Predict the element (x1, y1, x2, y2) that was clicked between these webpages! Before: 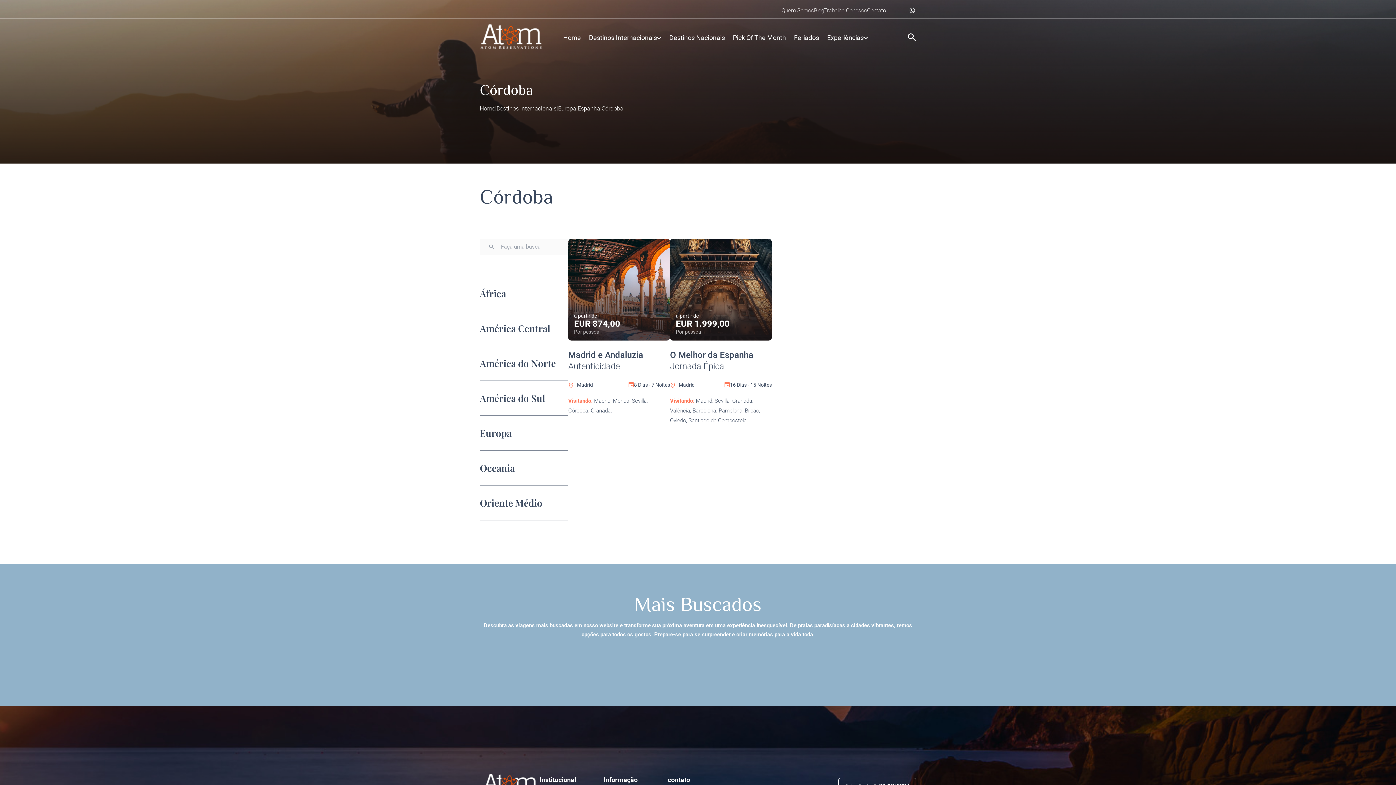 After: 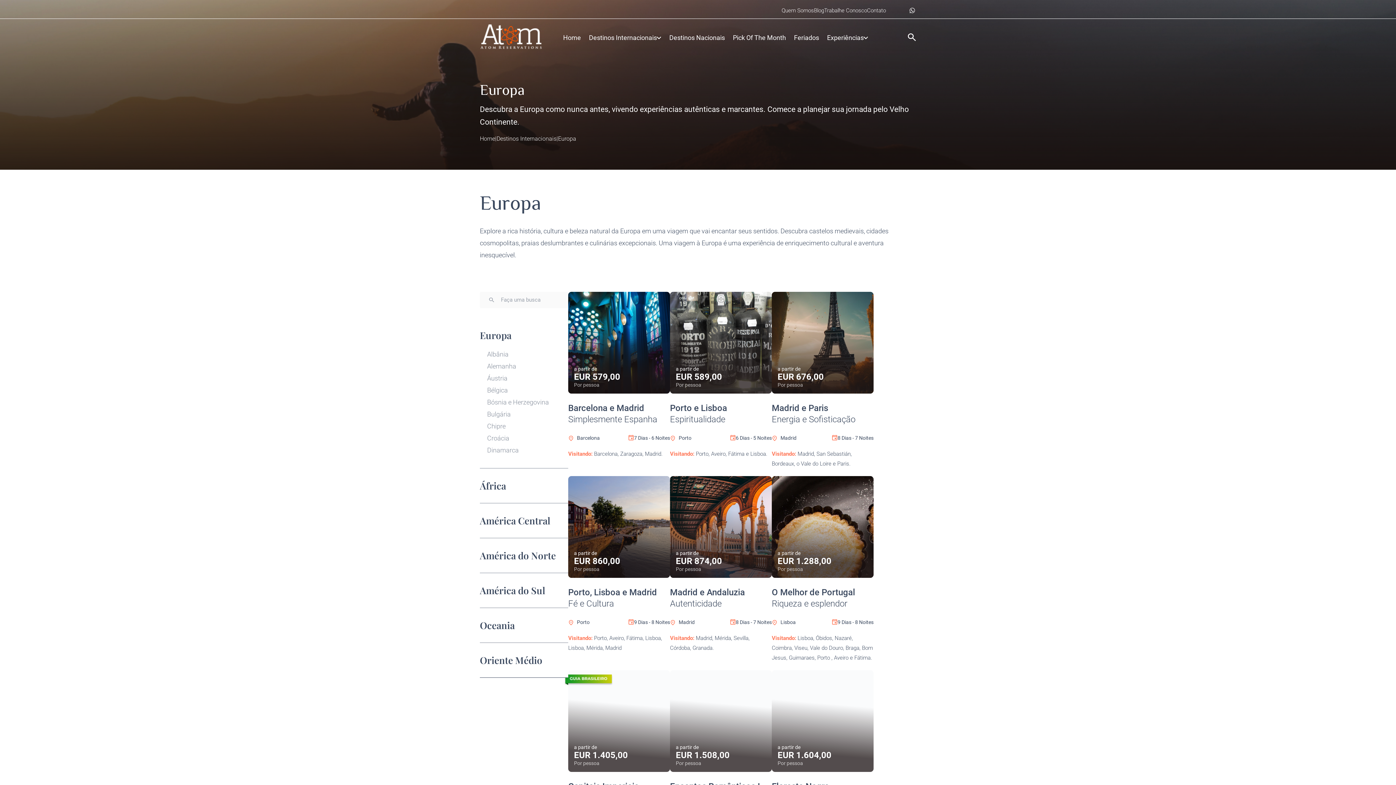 Action: bbox: (558, 105, 576, 112) label: Europa